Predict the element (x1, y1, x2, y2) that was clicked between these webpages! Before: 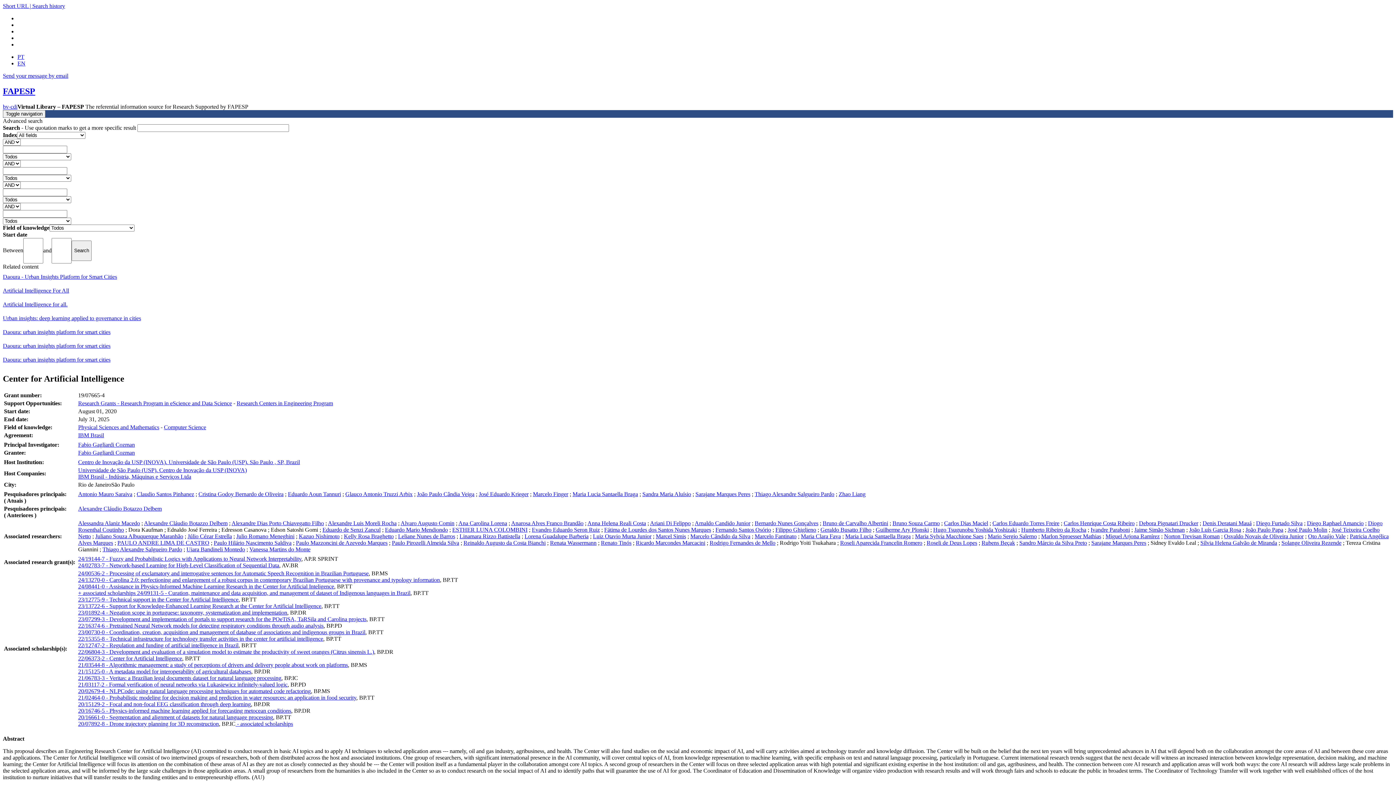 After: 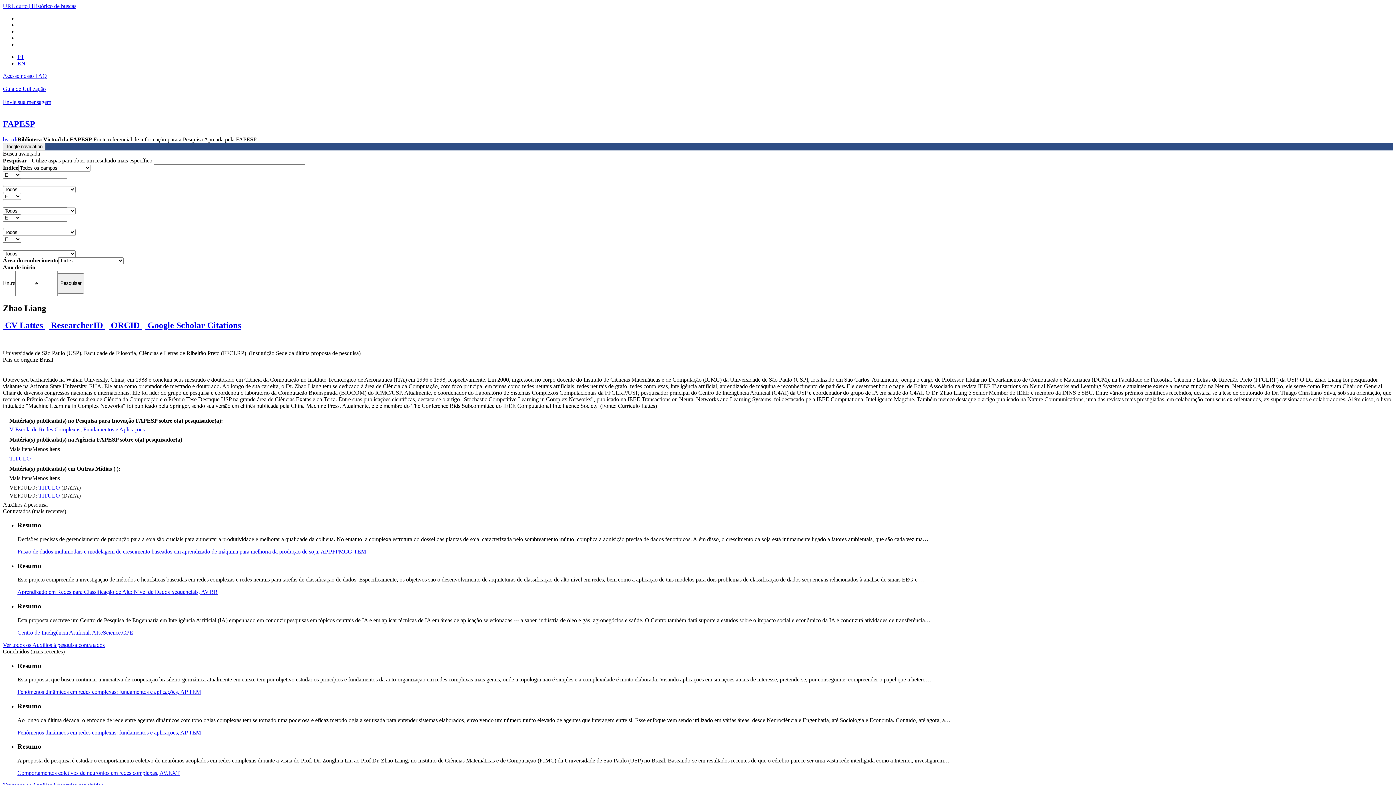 Action: label: Zhao Liang bbox: (838, 491, 865, 497)